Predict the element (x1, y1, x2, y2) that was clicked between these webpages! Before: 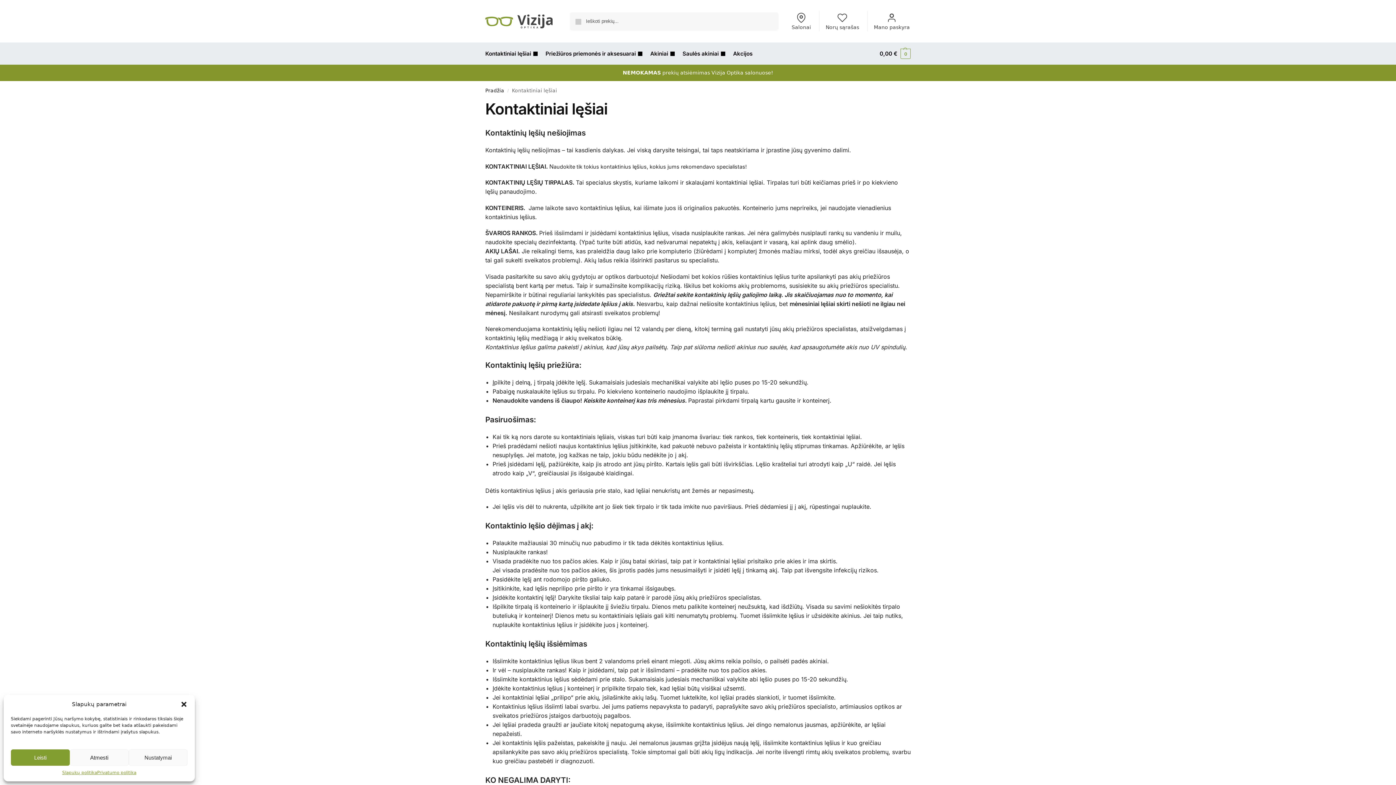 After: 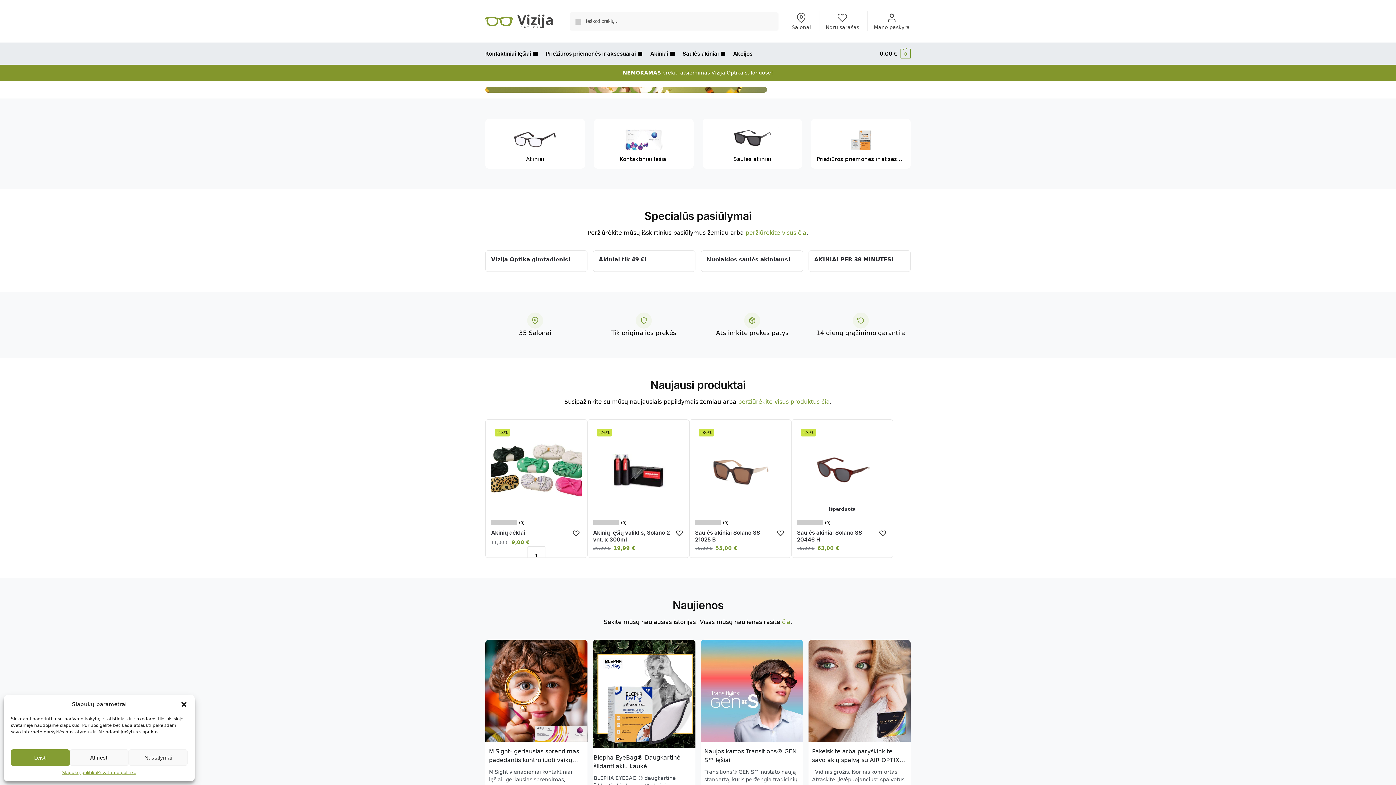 Action: bbox: (485, 14, 552, 28)